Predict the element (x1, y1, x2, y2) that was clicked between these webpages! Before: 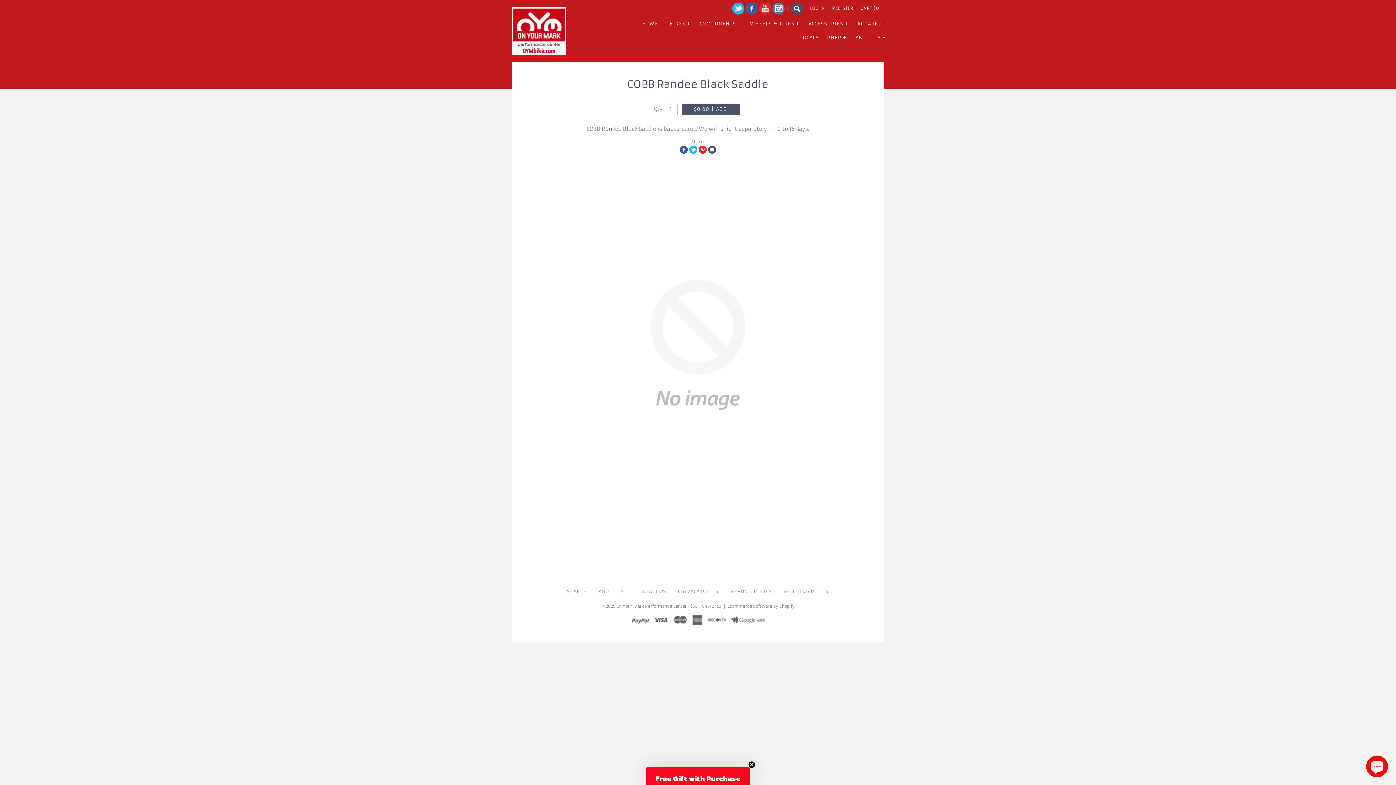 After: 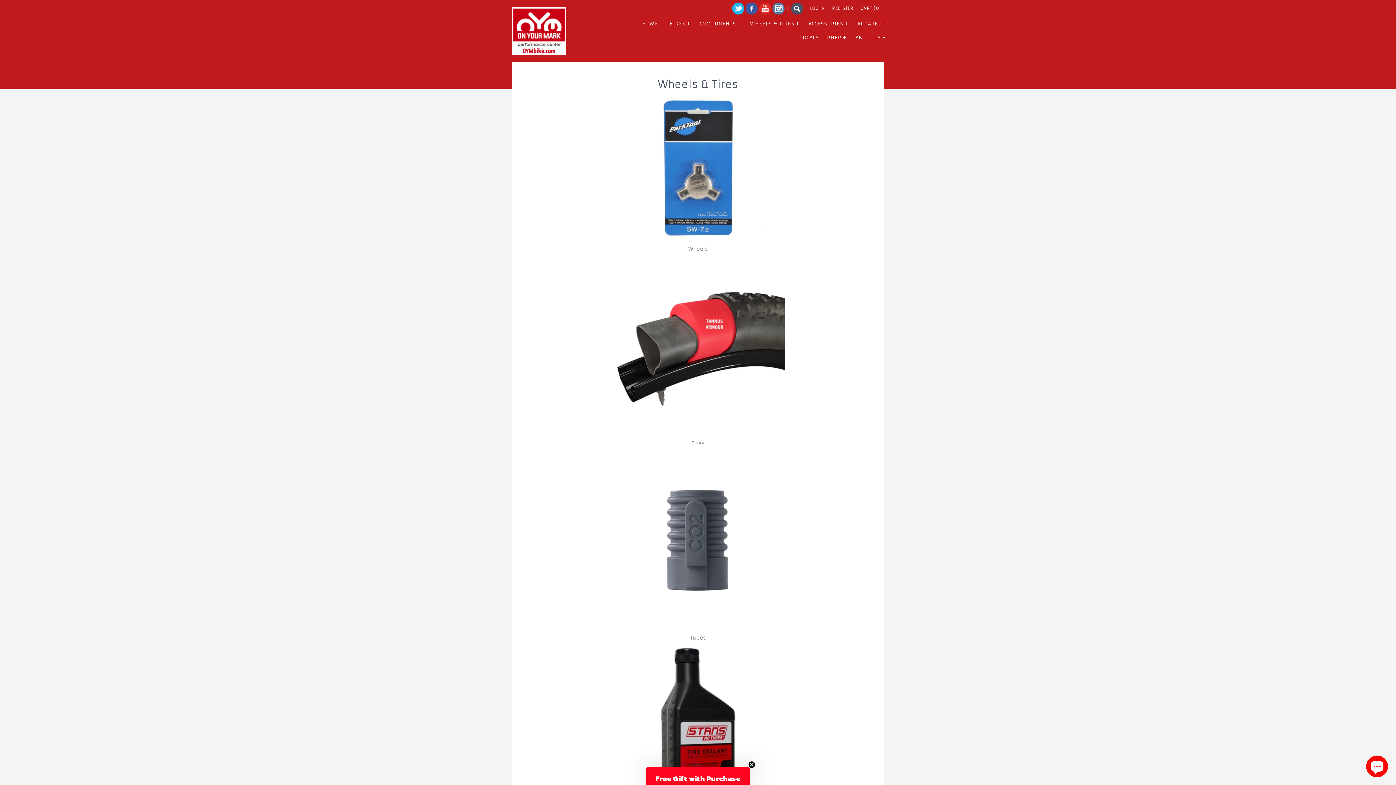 Action: label: WHEELS & TIRES bbox: (745, 16, 802, 30)